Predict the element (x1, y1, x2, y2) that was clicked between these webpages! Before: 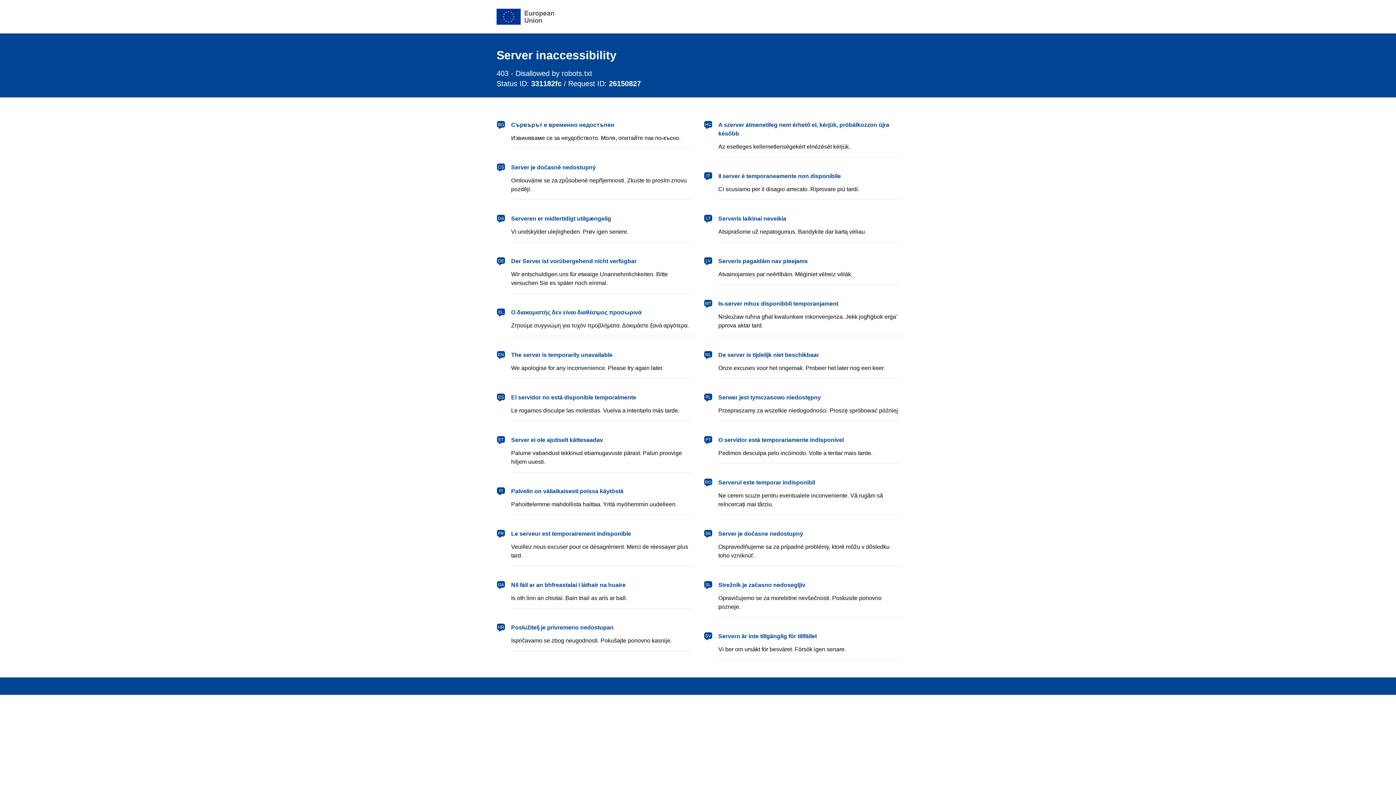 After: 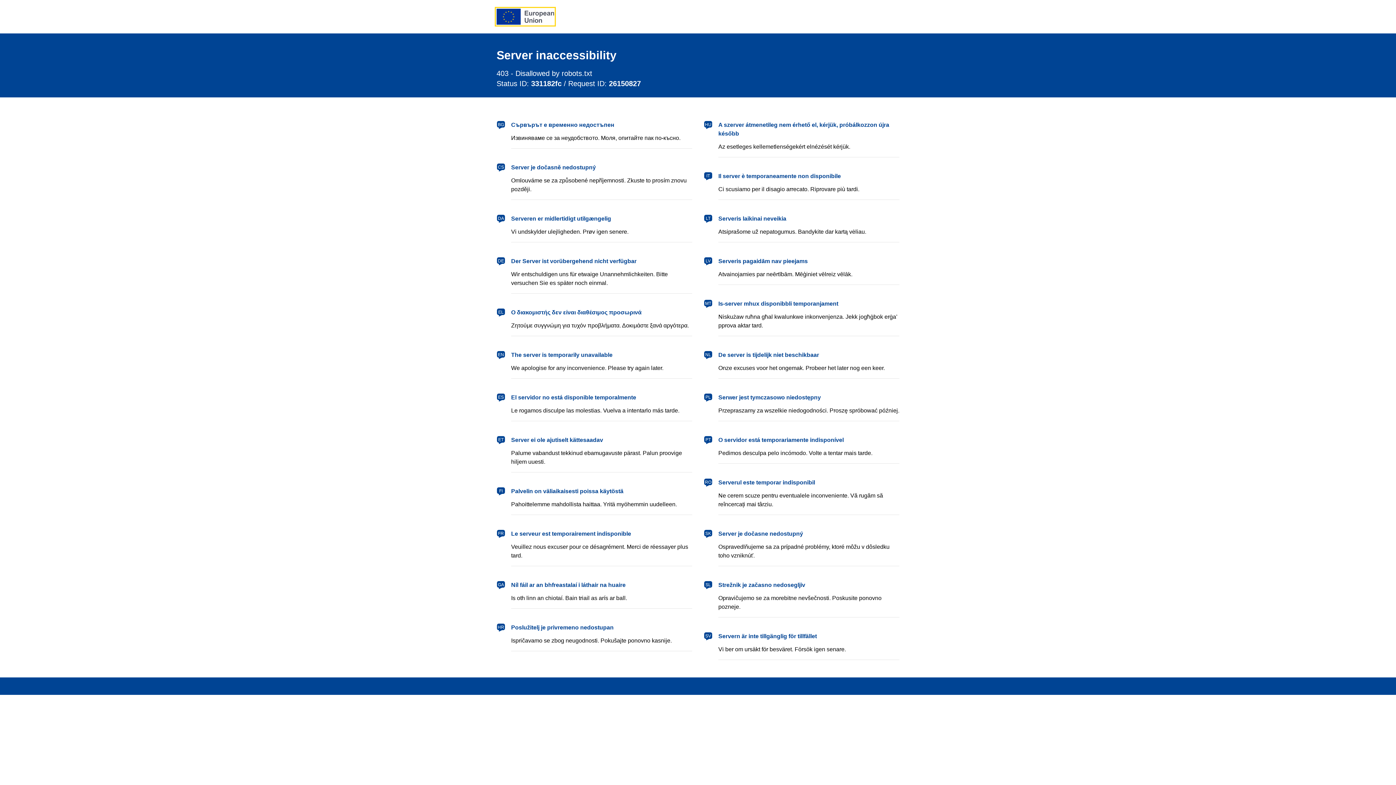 Action: label: European Union bbox: (496, 8, 554, 24)